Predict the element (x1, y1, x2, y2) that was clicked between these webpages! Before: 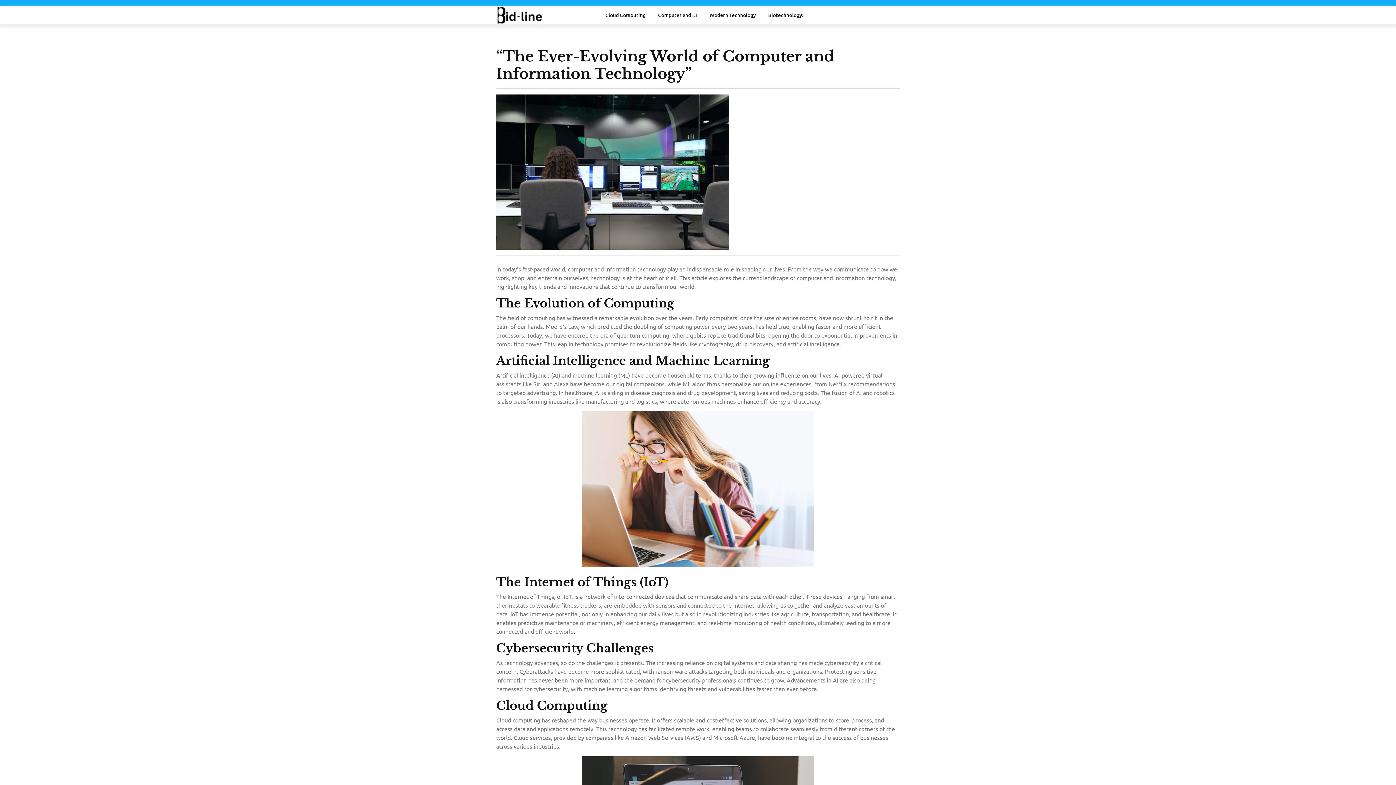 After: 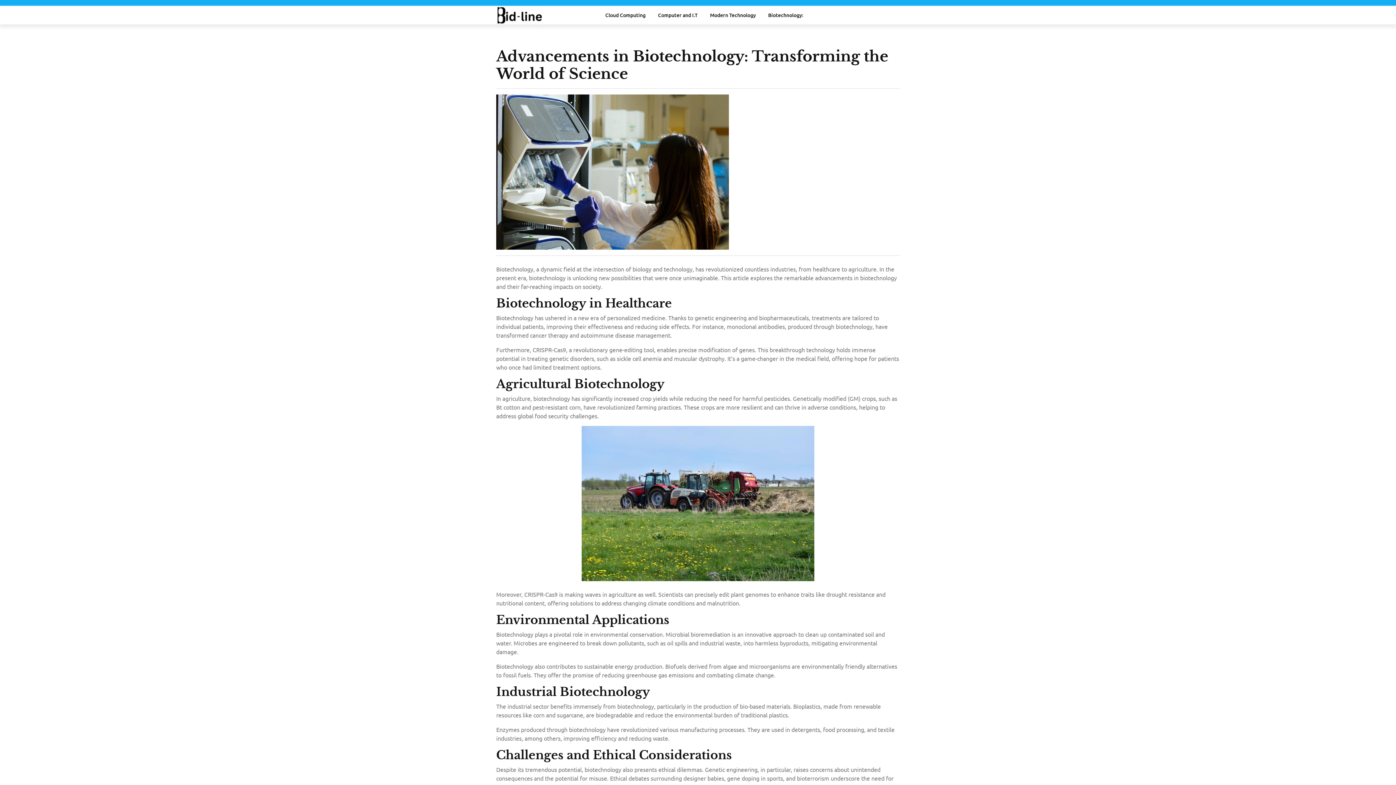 Action: label: Biotechnology: bbox: (762, 5, 809, 24)